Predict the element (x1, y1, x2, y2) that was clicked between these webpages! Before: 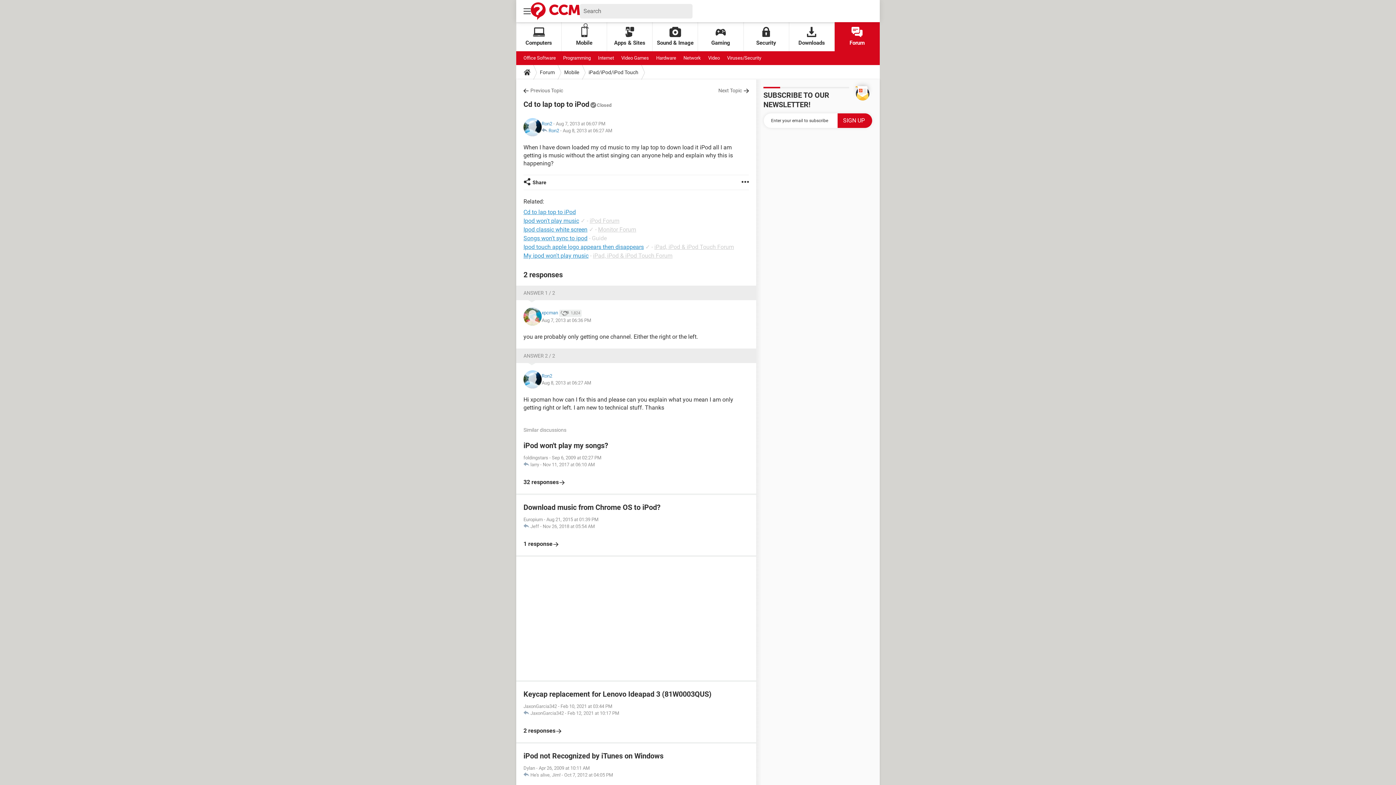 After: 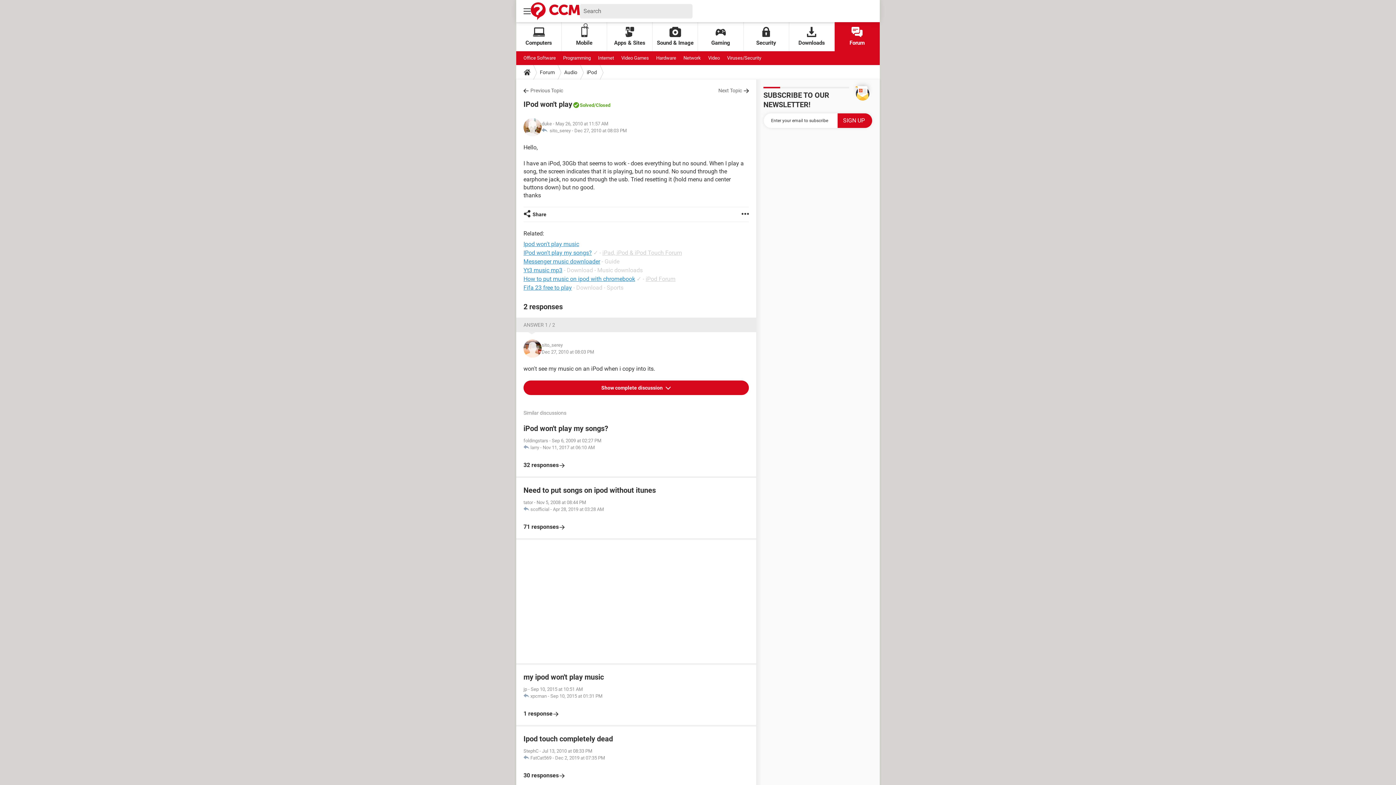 Action: bbox: (523, 217, 579, 224) label: Ipod won't play music